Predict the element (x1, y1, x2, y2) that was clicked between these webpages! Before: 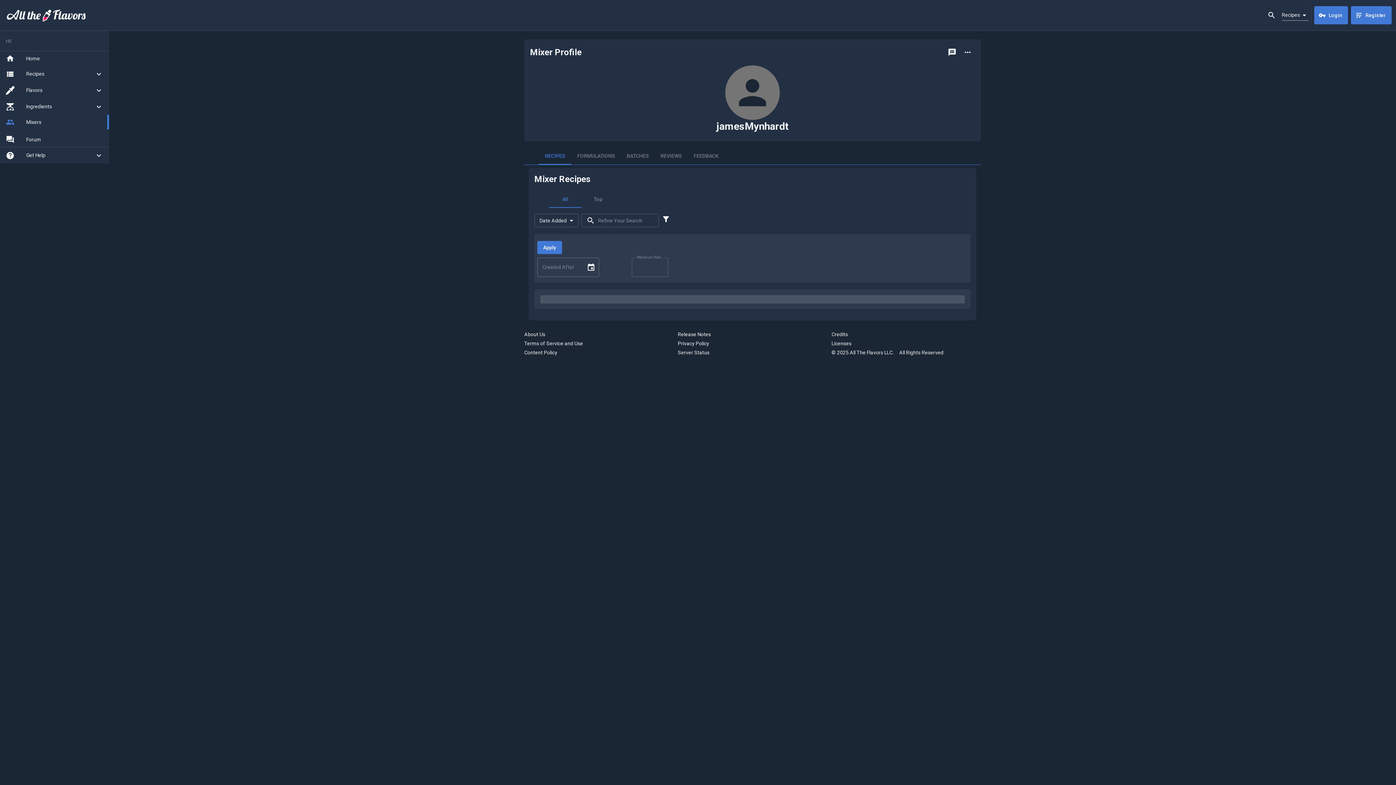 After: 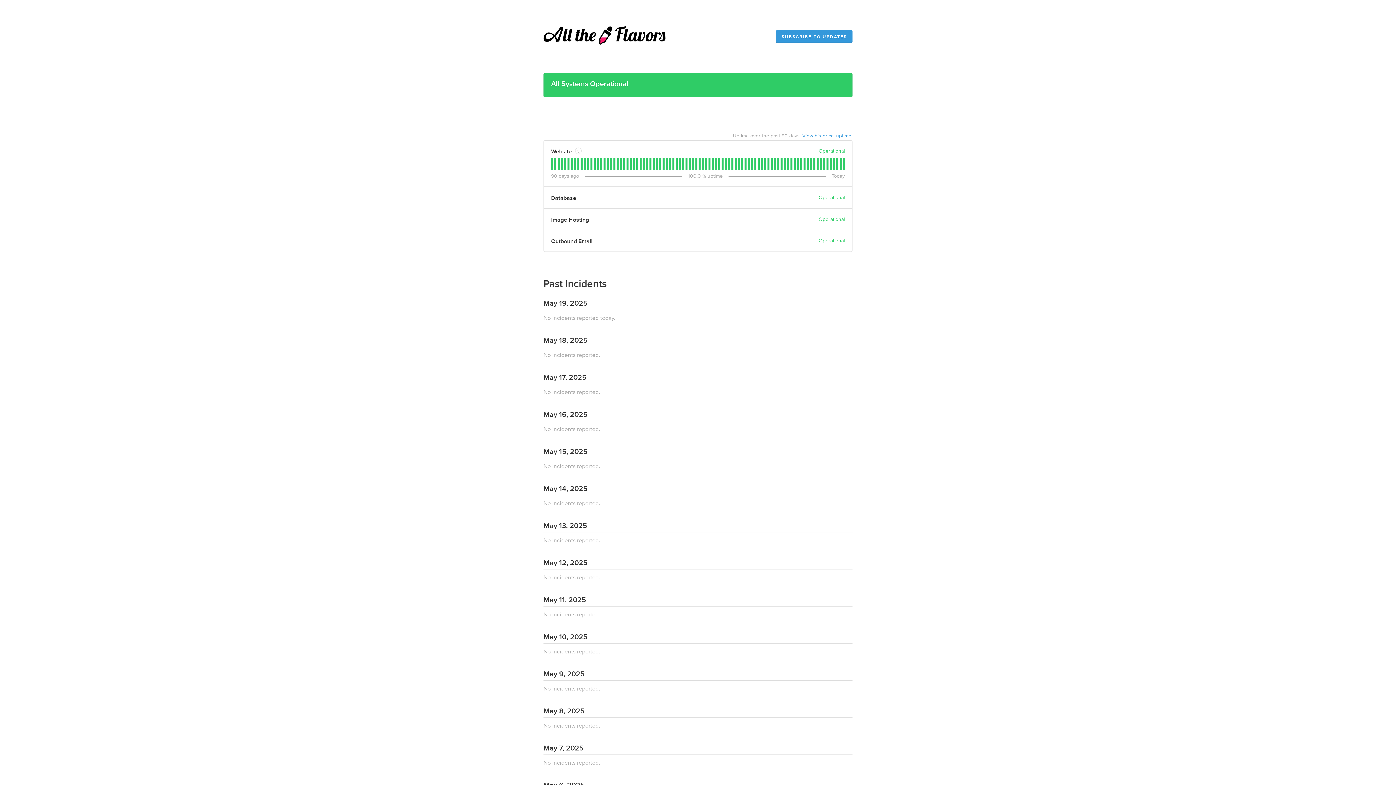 Action: label: Server Status bbox: (678, 349, 709, 355)